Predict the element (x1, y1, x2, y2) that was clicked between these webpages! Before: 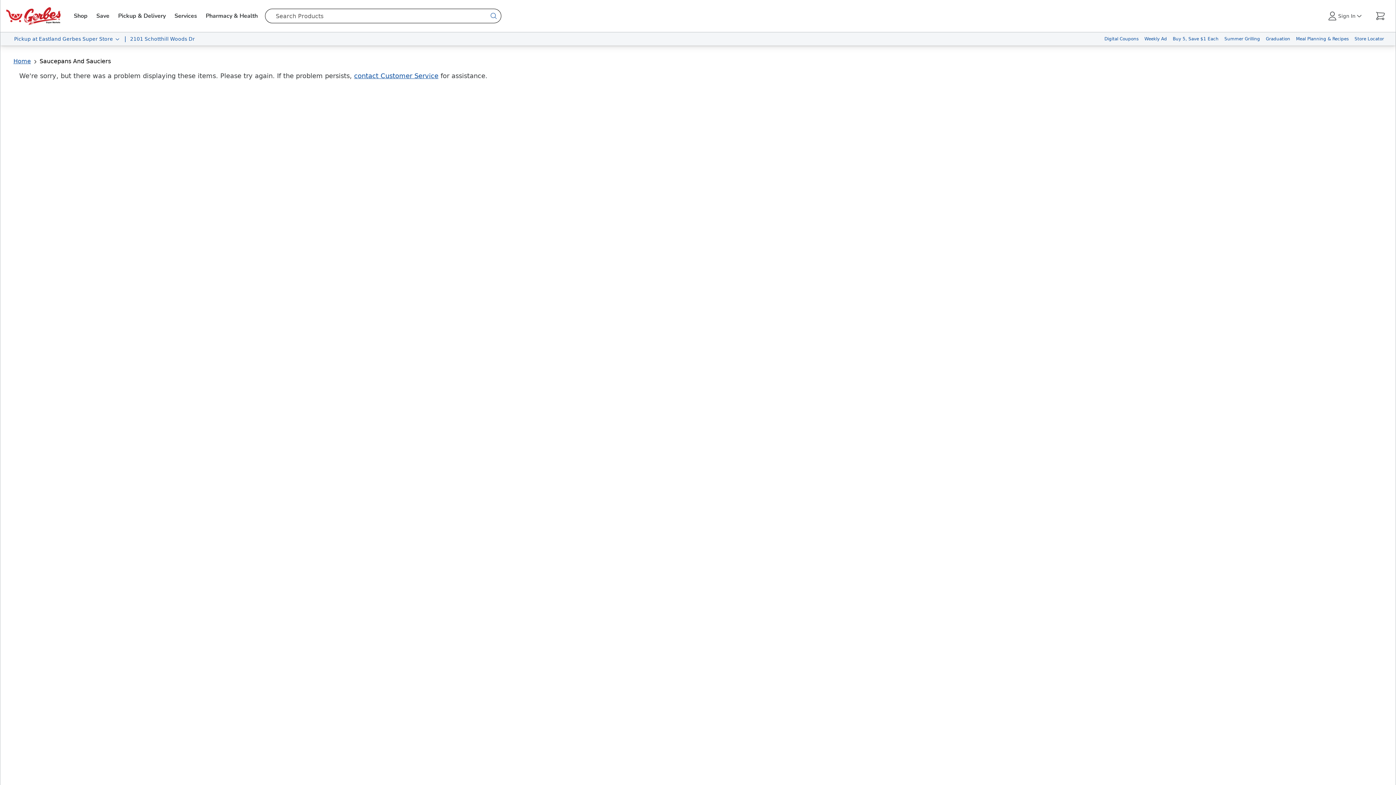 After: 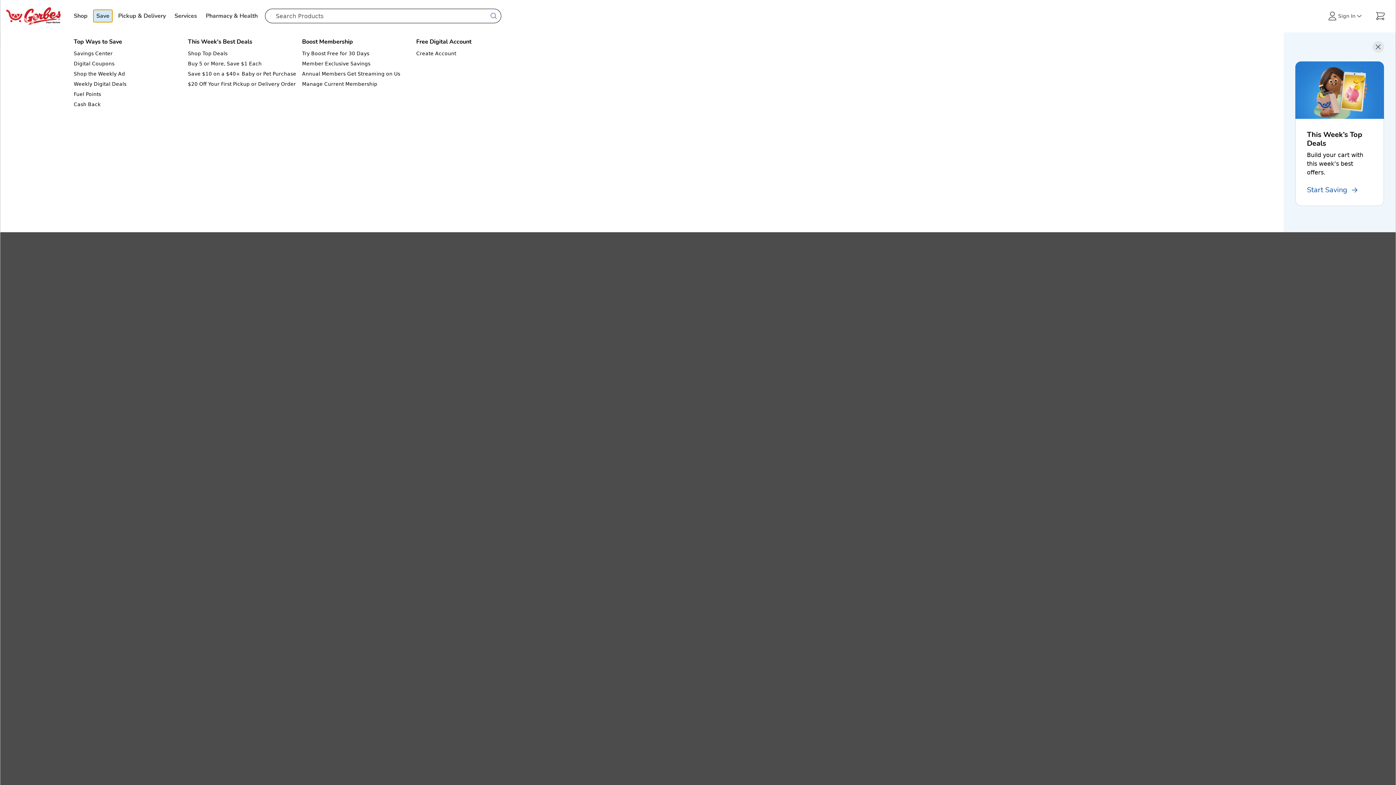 Action: label: Save bbox: (93, 9, 112, 22)